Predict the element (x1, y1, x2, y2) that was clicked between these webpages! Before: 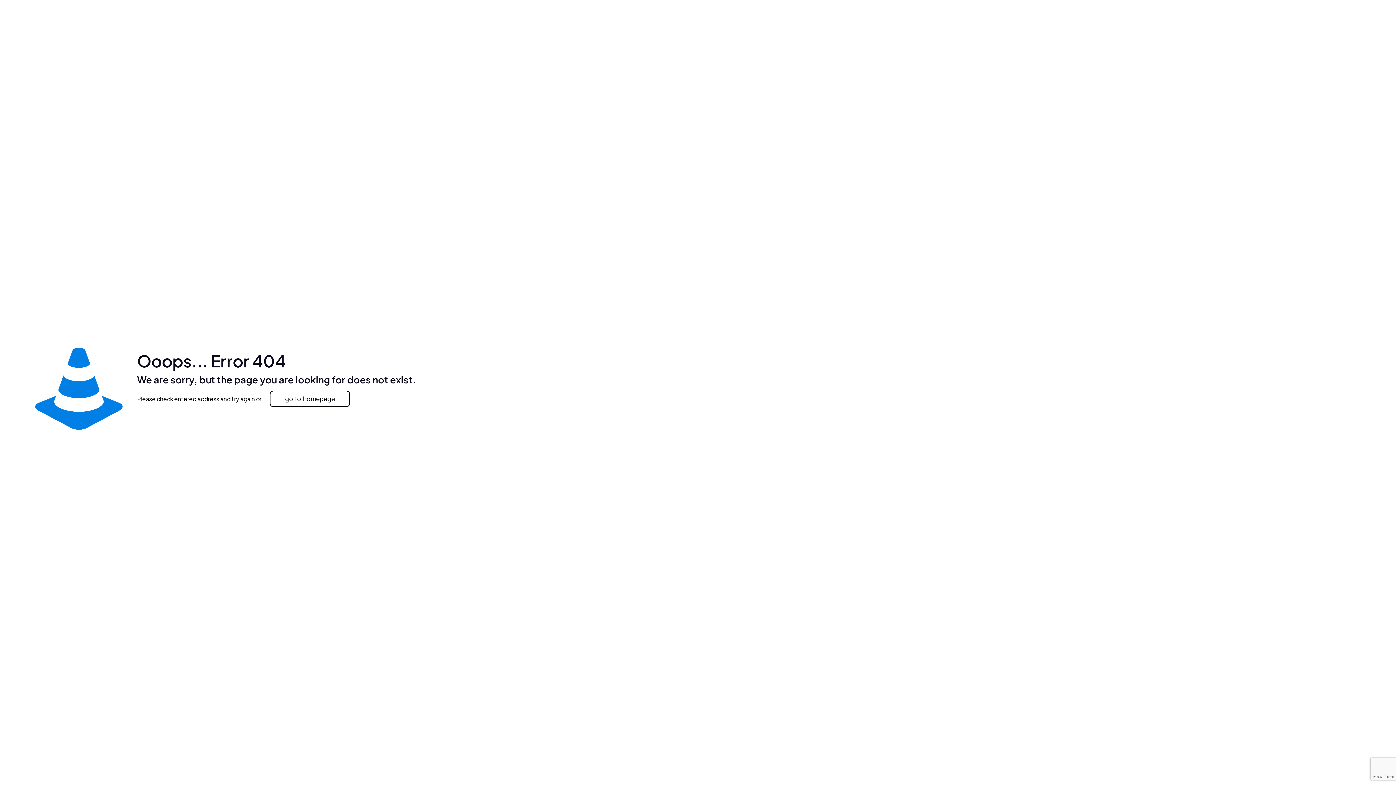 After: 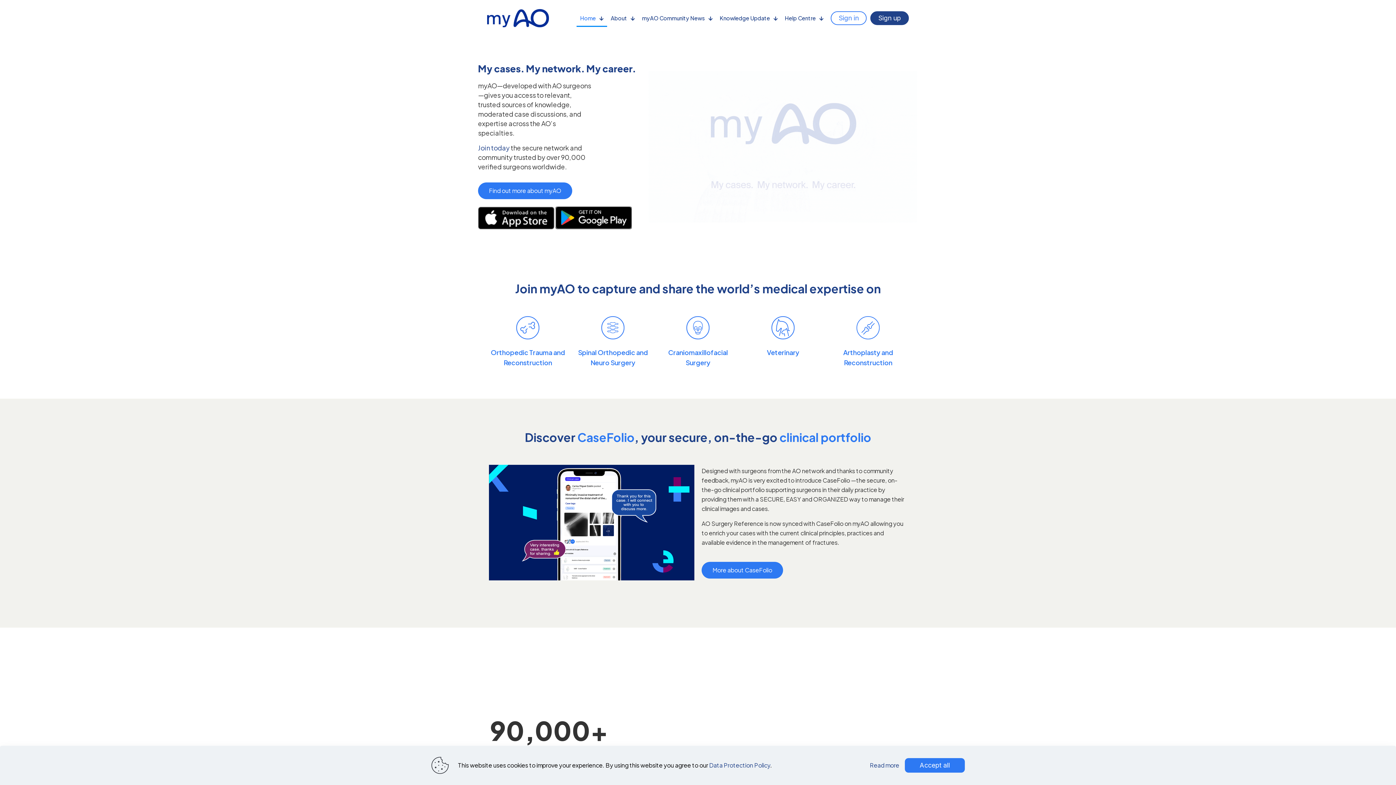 Action: label: go to homepage bbox: (269, 390, 350, 407)